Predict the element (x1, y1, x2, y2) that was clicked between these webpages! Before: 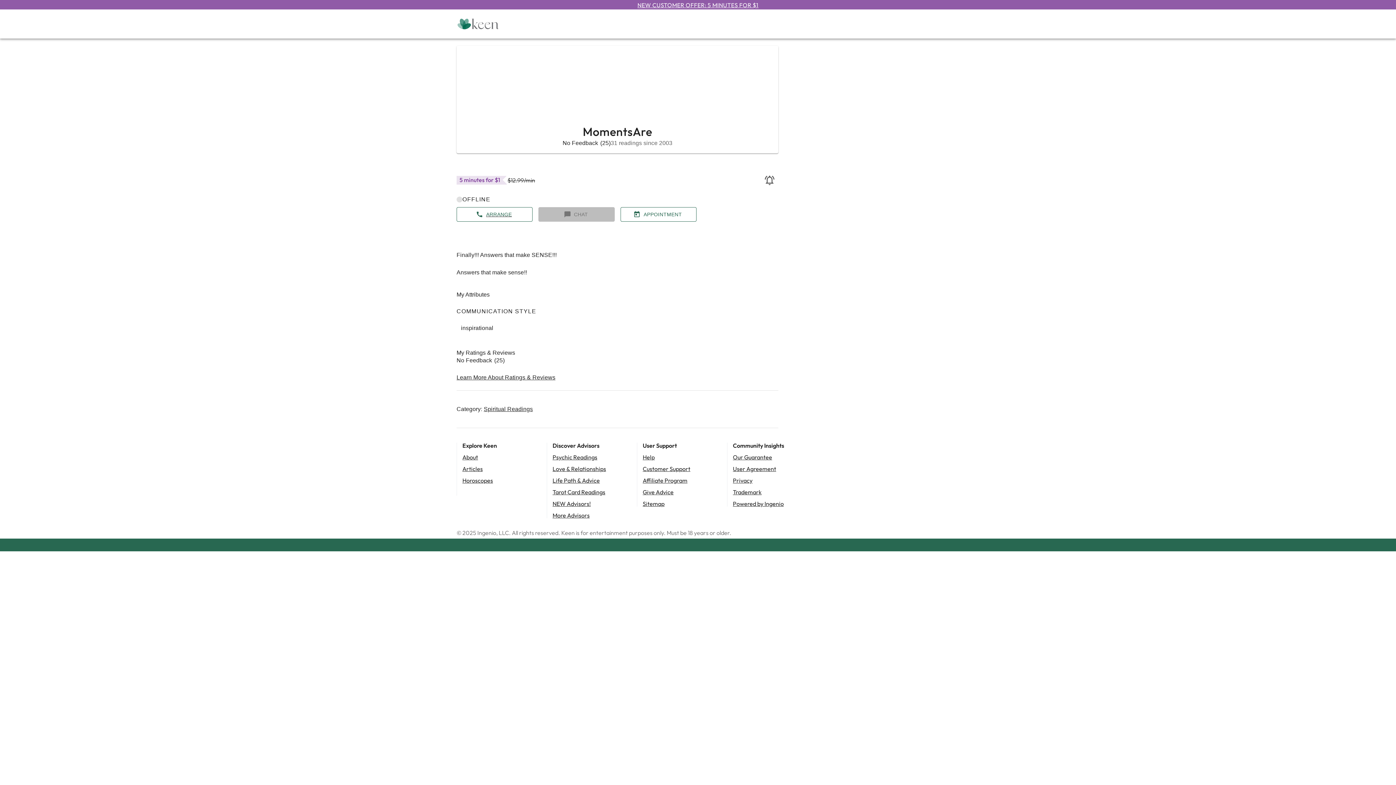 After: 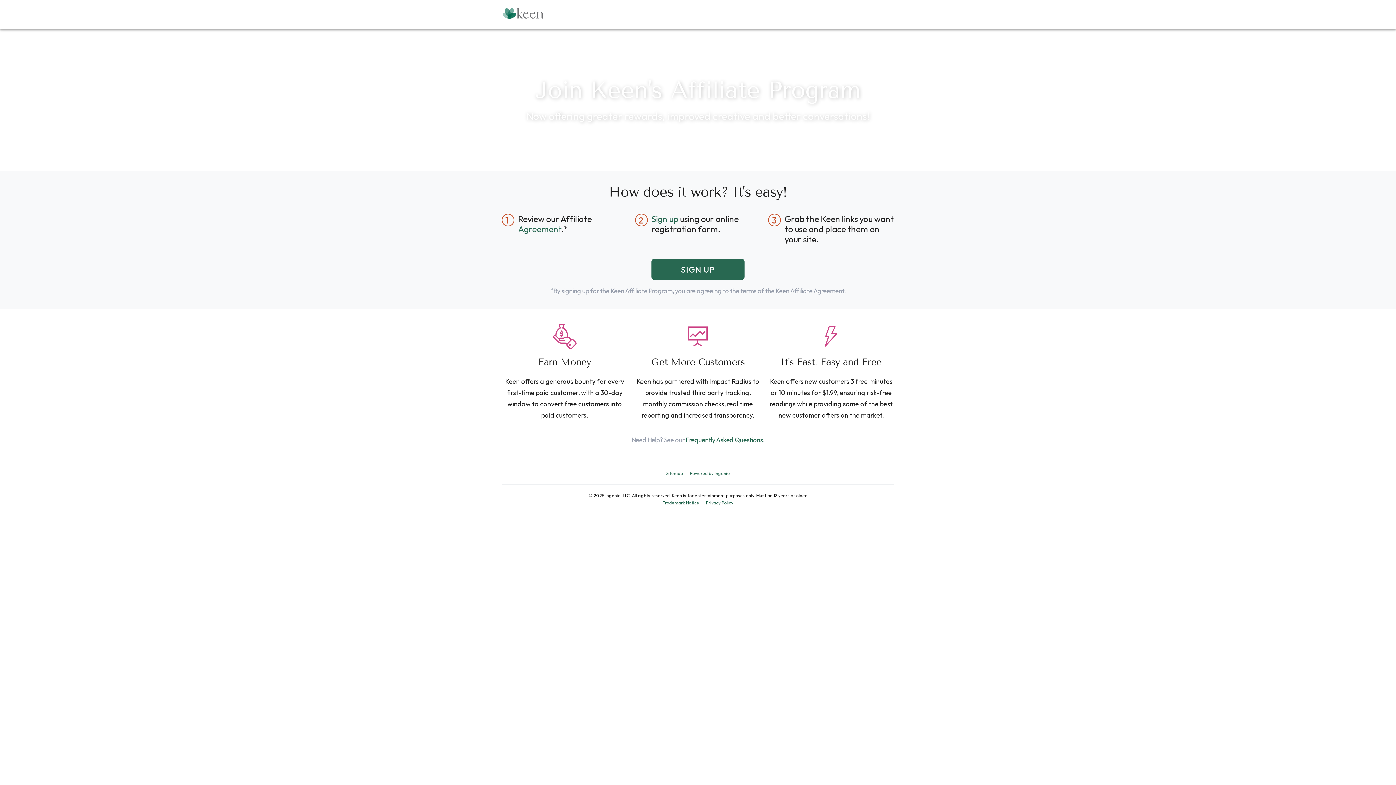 Action: label: Affiliate Program bbox: (642, 477, 687, 484)